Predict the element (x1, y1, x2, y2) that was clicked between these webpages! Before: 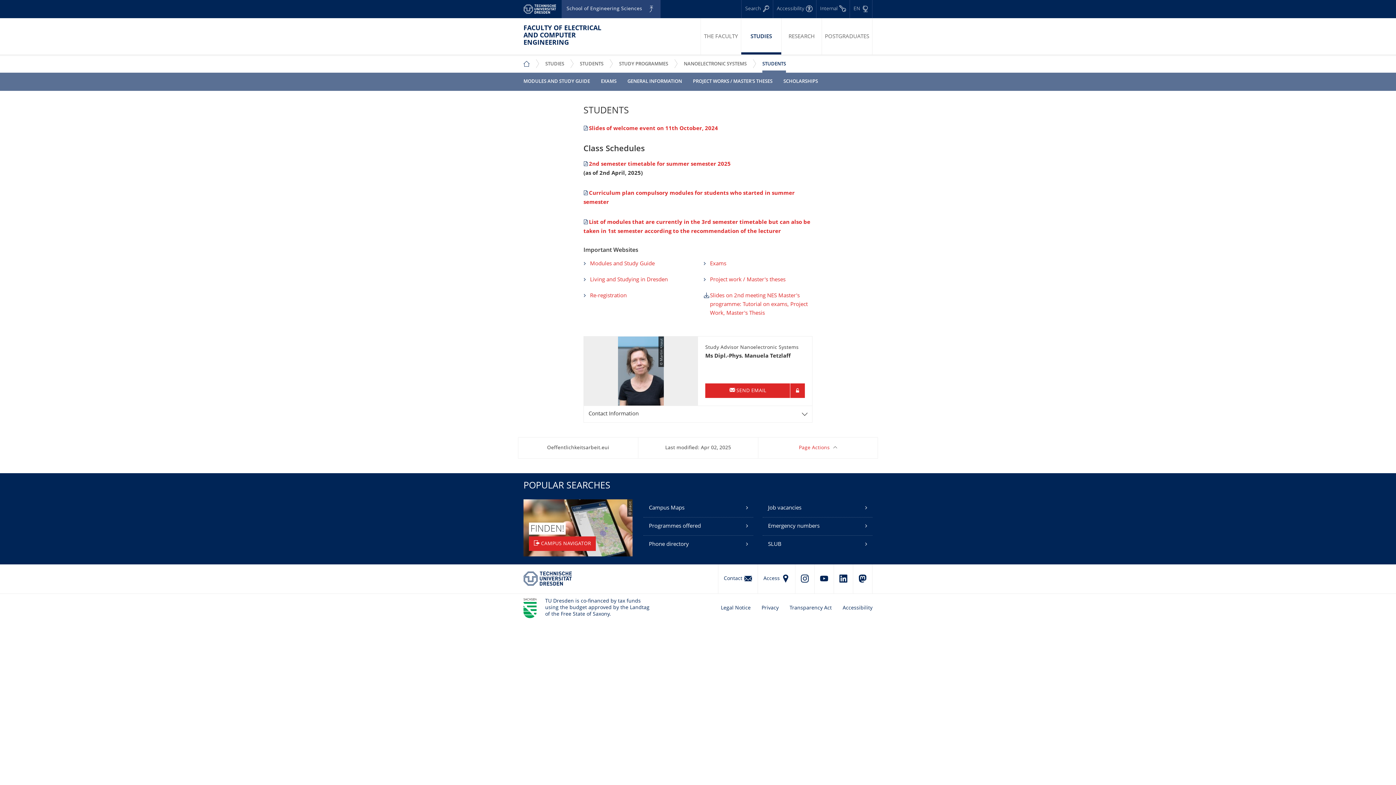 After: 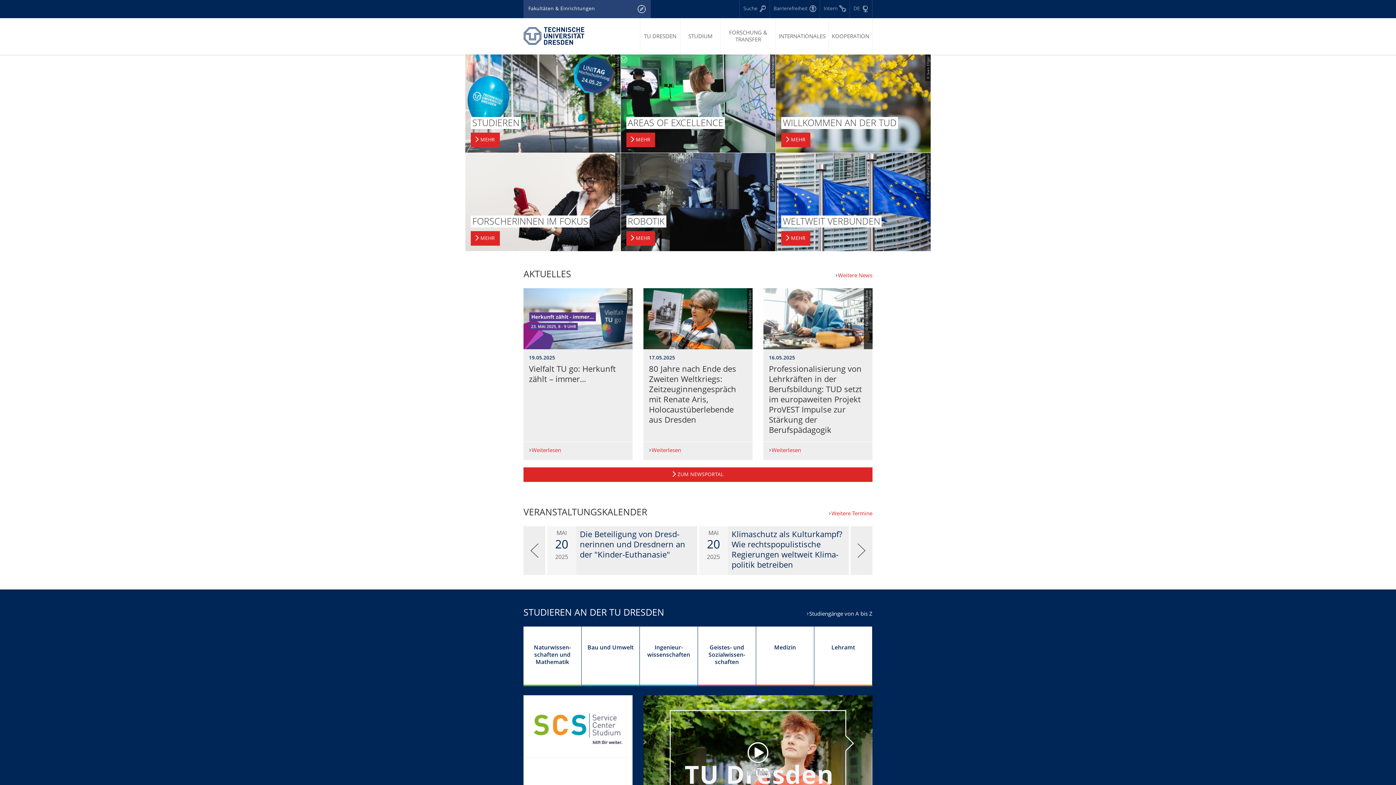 Action: bbox: (523, 576, 572, 581)